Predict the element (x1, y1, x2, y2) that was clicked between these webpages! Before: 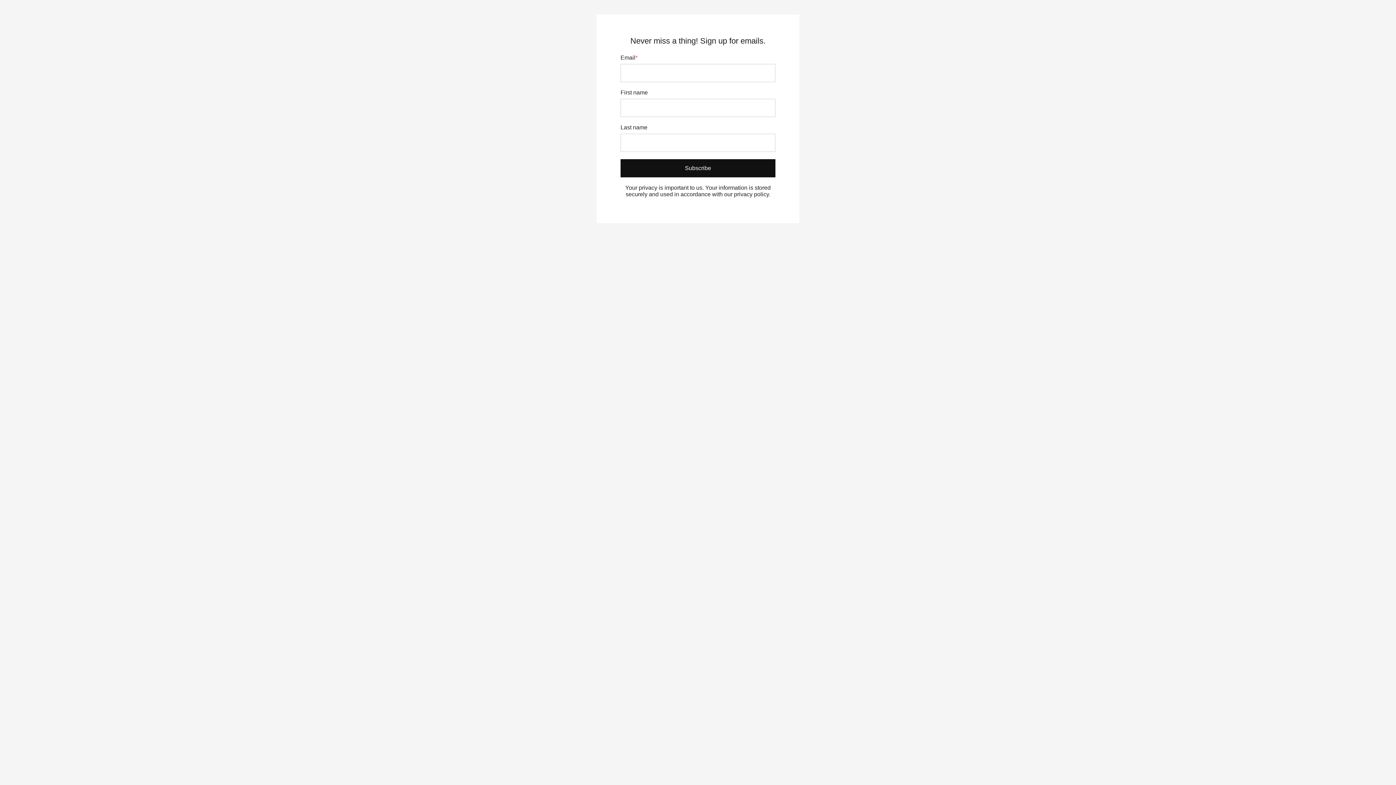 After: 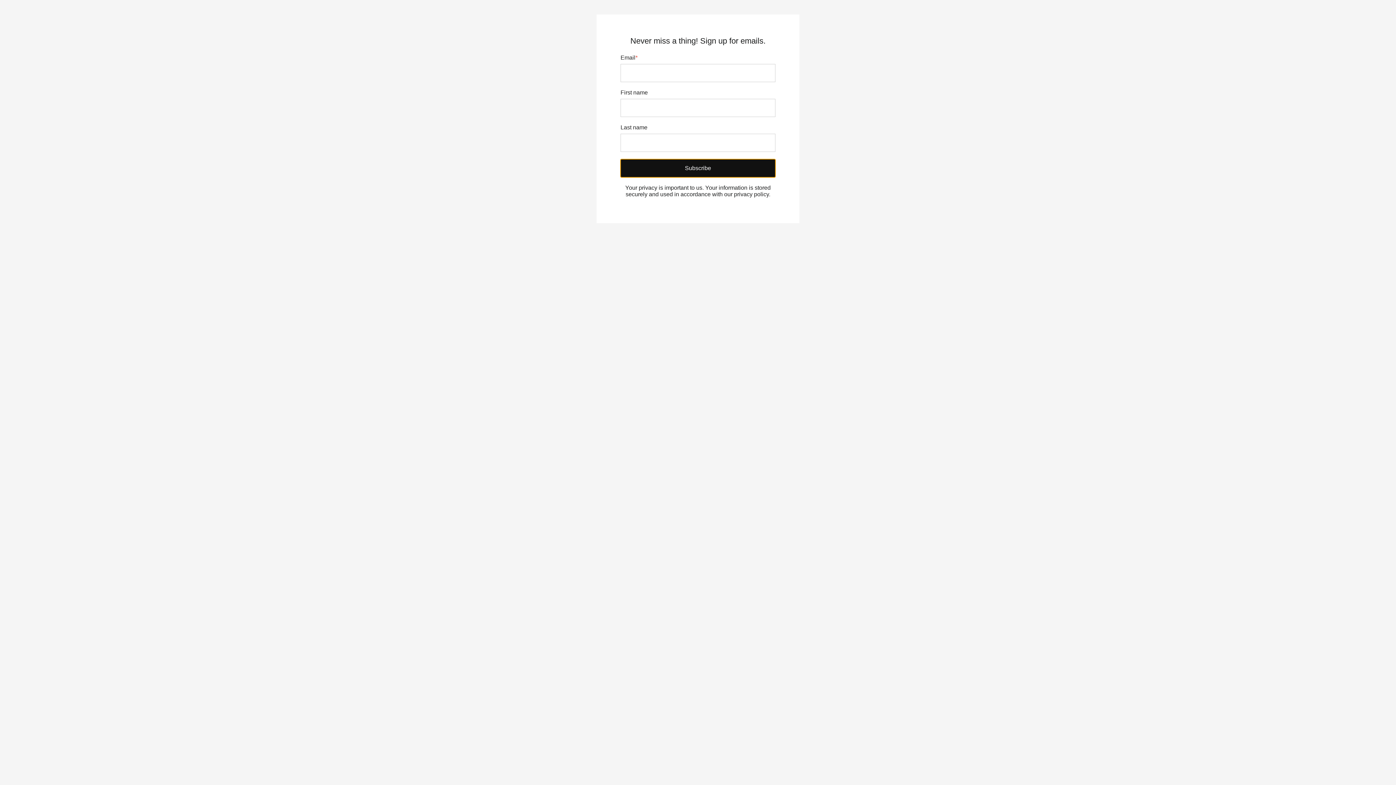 Action: bbox: (620, 159, 775, 177) label: Subscribe